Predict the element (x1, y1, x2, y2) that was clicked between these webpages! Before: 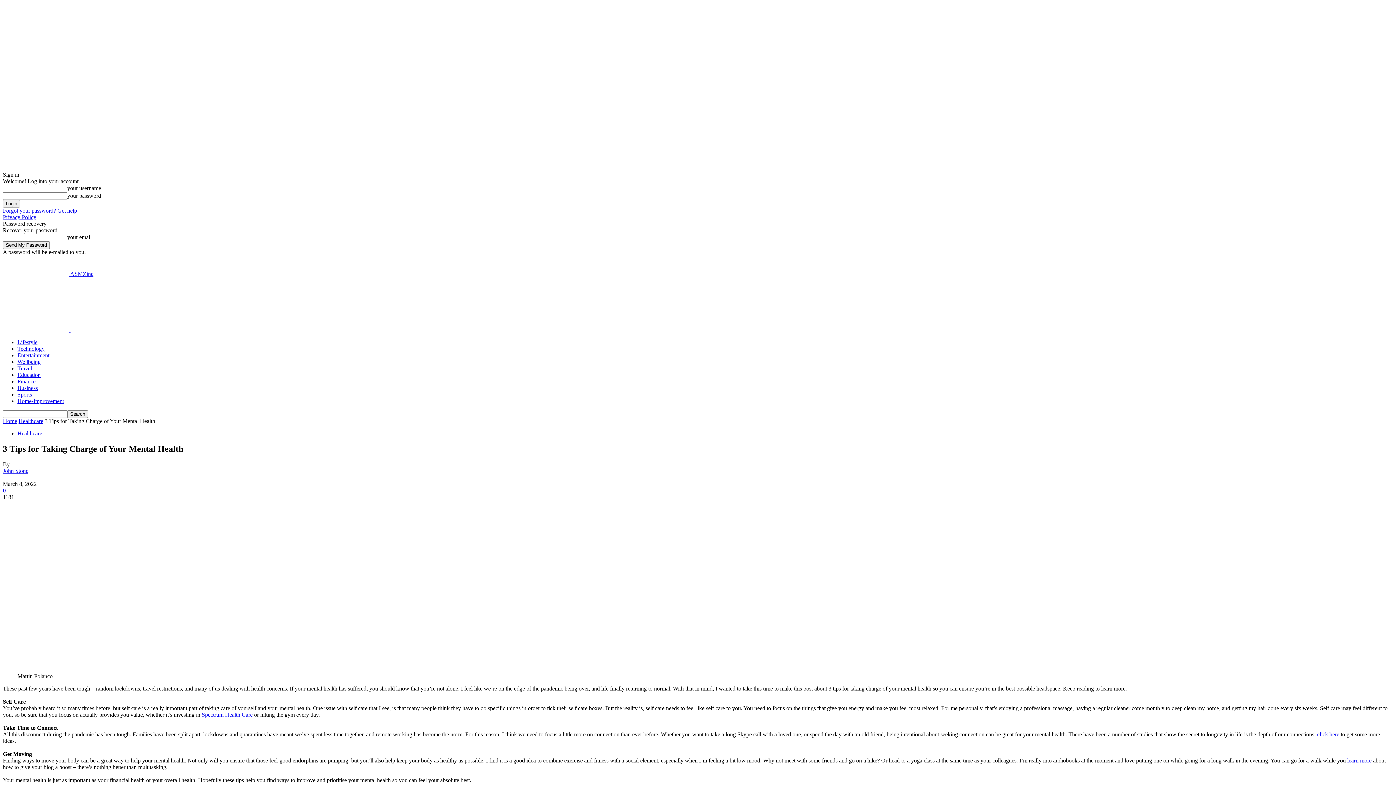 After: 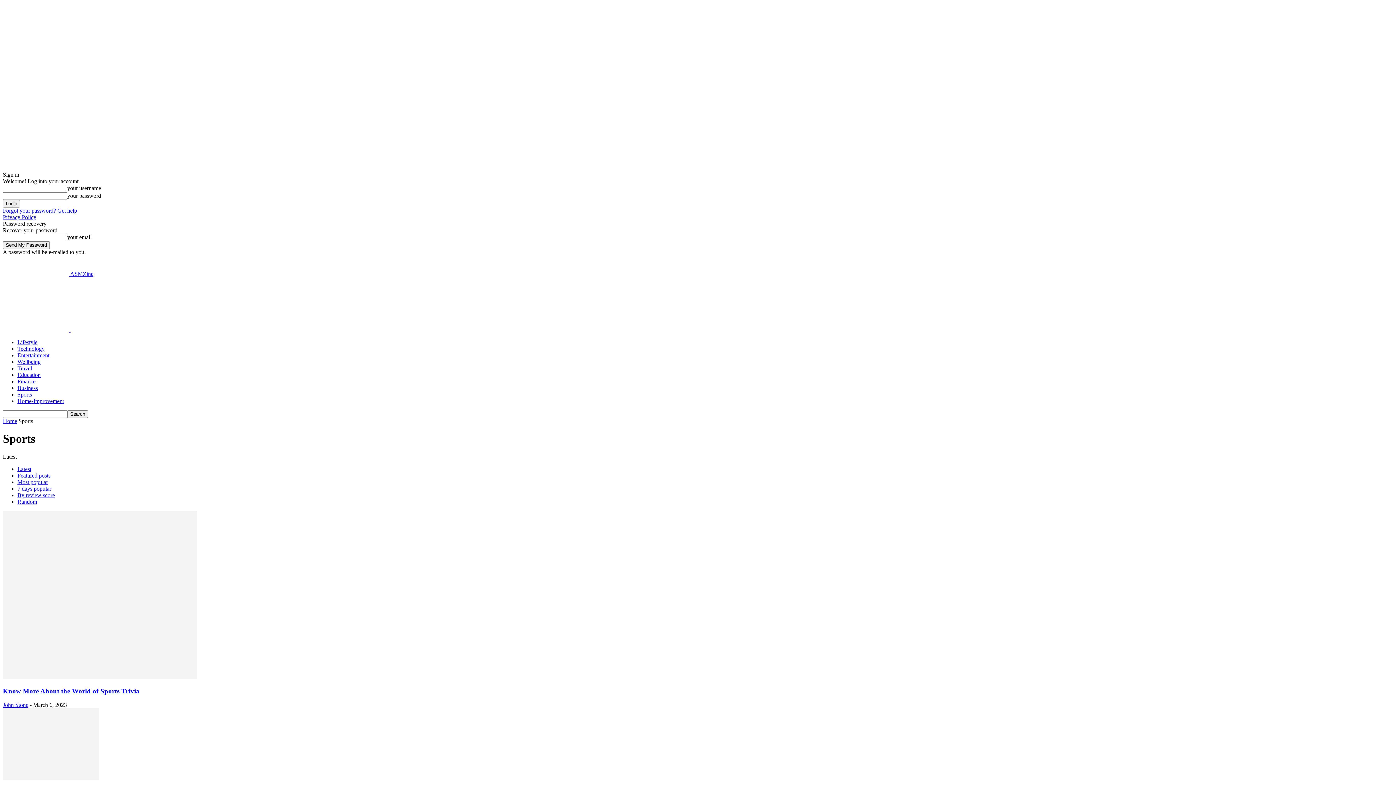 Action: bbox: (17, 391, 32, 397) label: Sports